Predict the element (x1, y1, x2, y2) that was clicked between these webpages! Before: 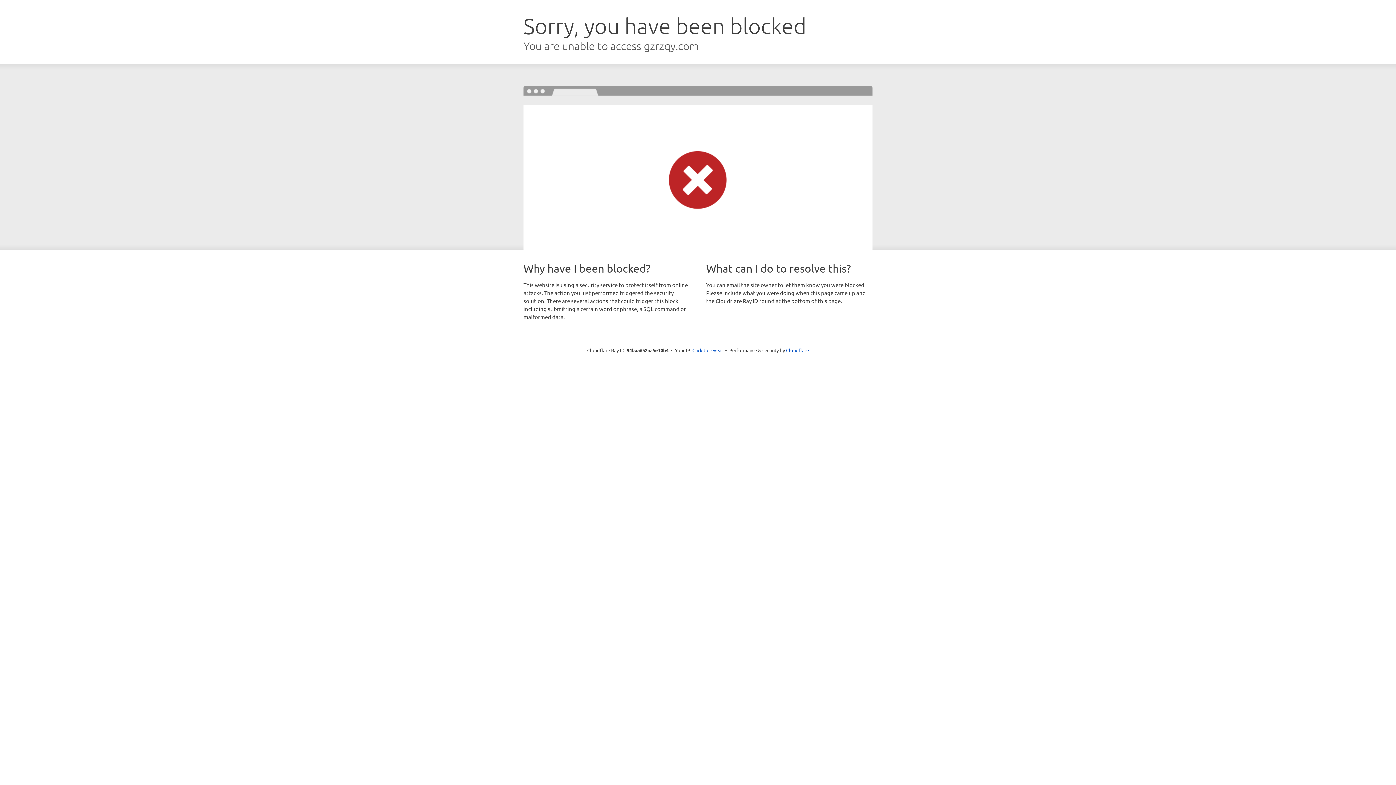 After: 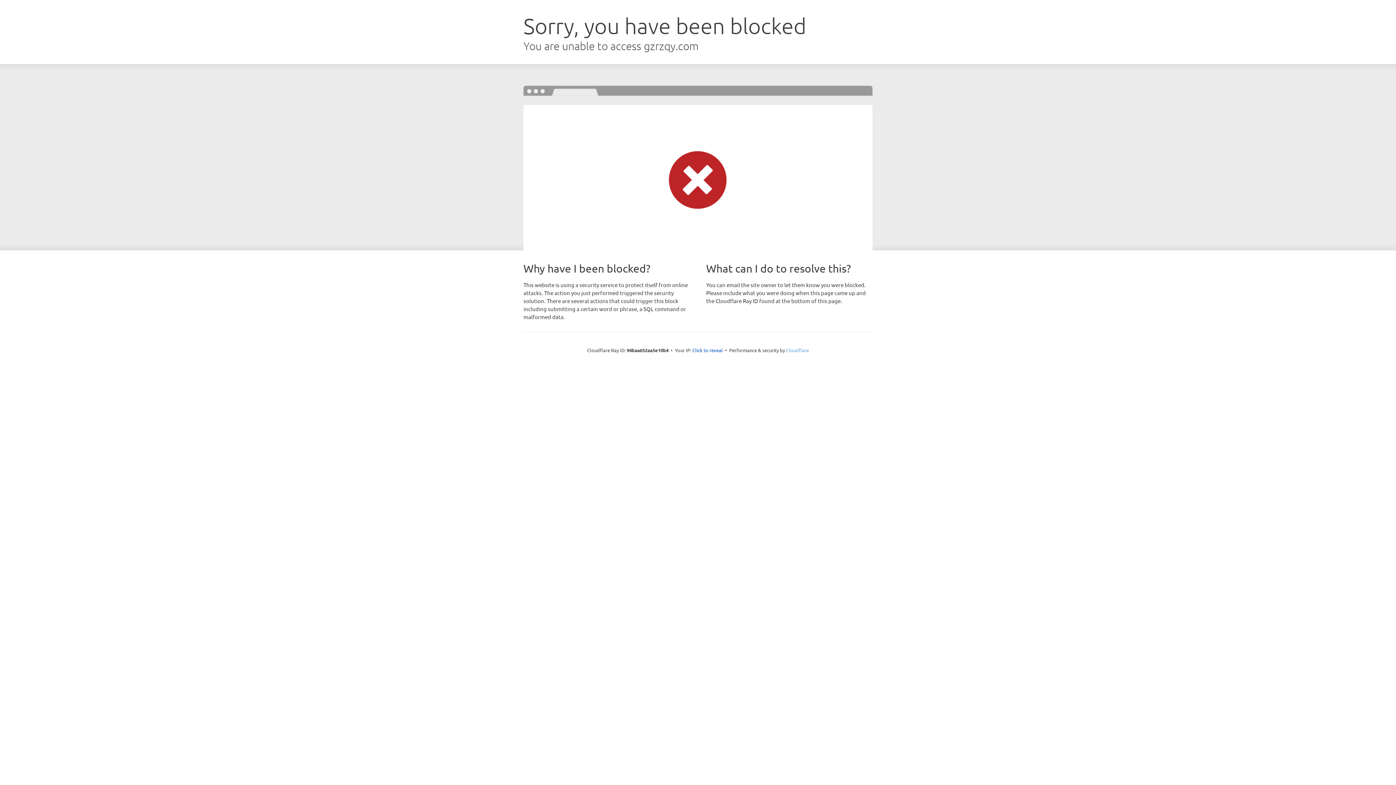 Action: label: Cloudflare bbox: (786, 347, 809, 353)